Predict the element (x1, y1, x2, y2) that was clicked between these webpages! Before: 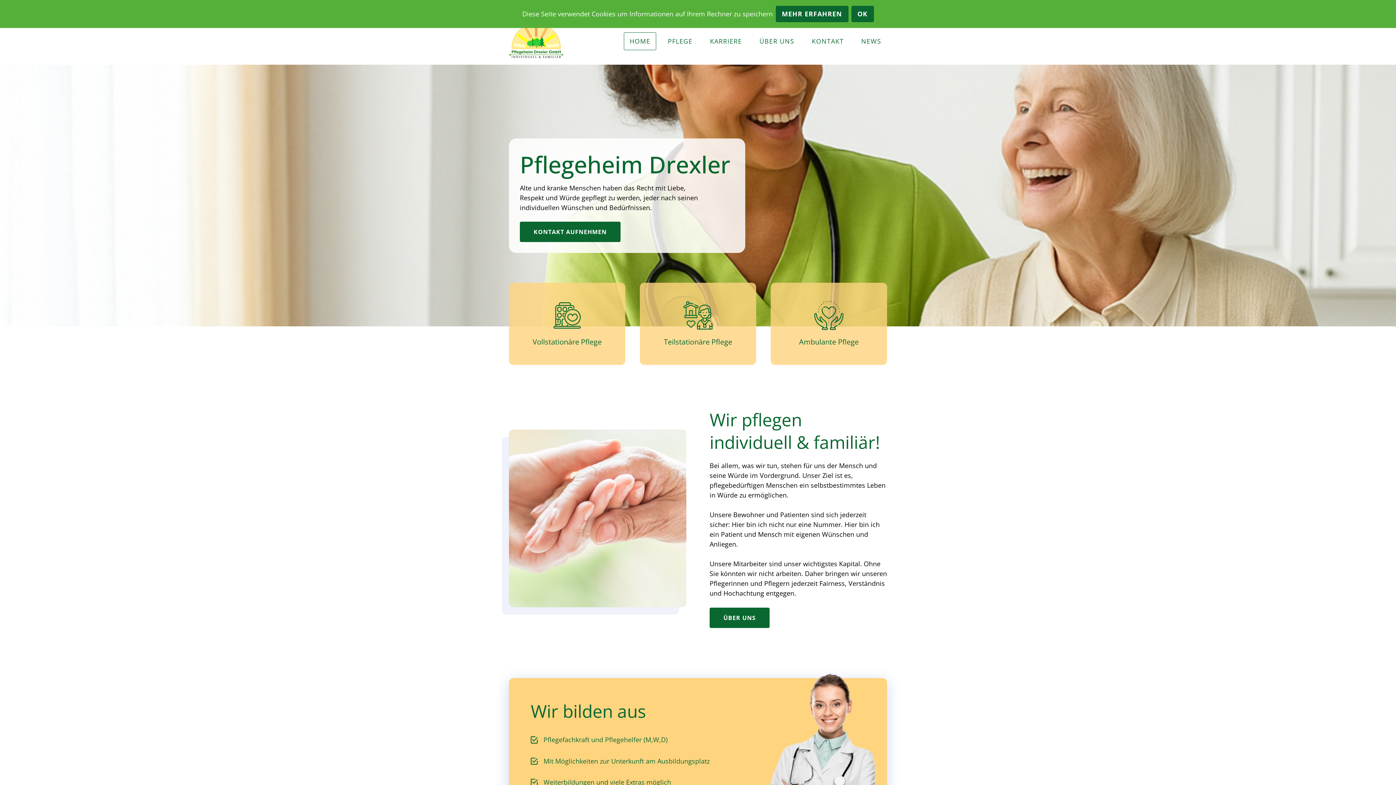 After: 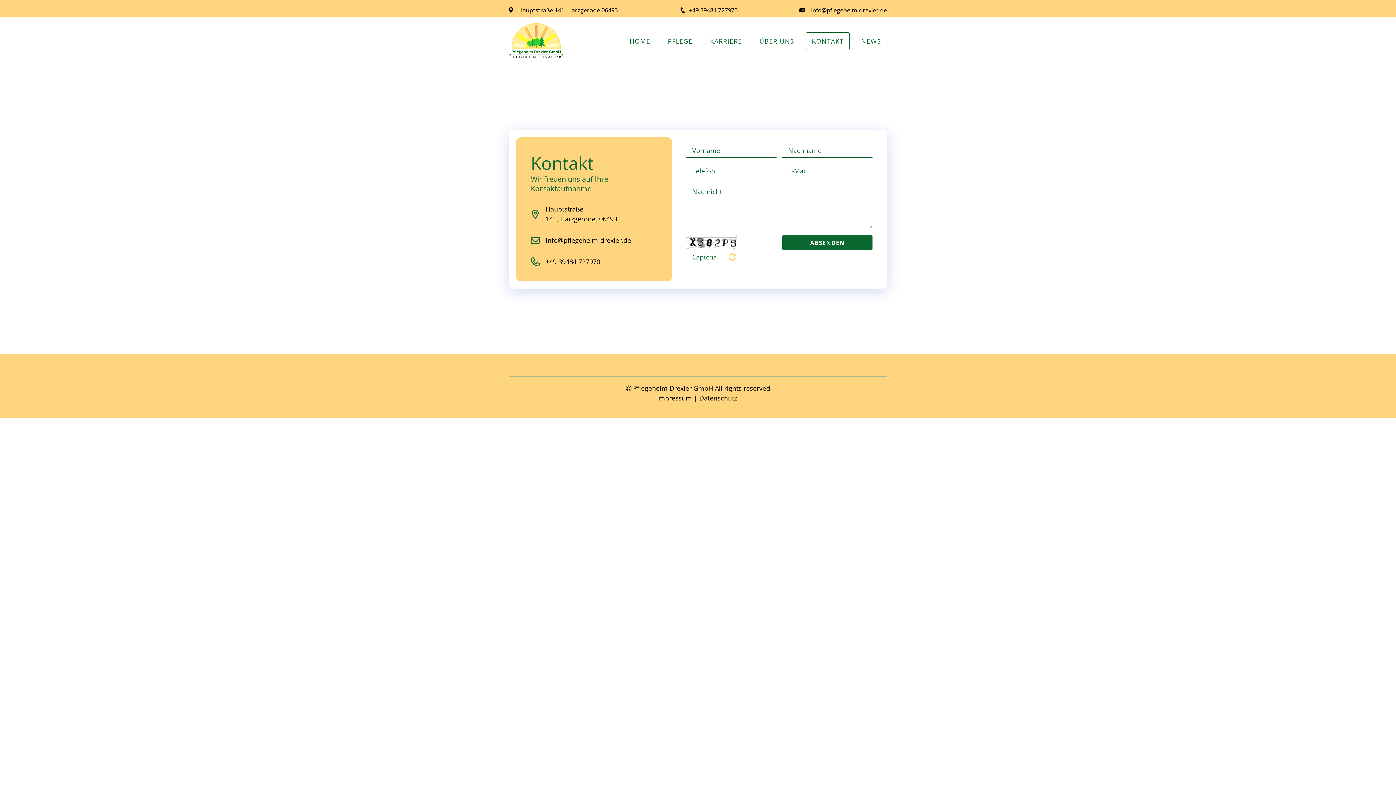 Action: bbox: (806, 32, 849, 50) label: KONTAKT